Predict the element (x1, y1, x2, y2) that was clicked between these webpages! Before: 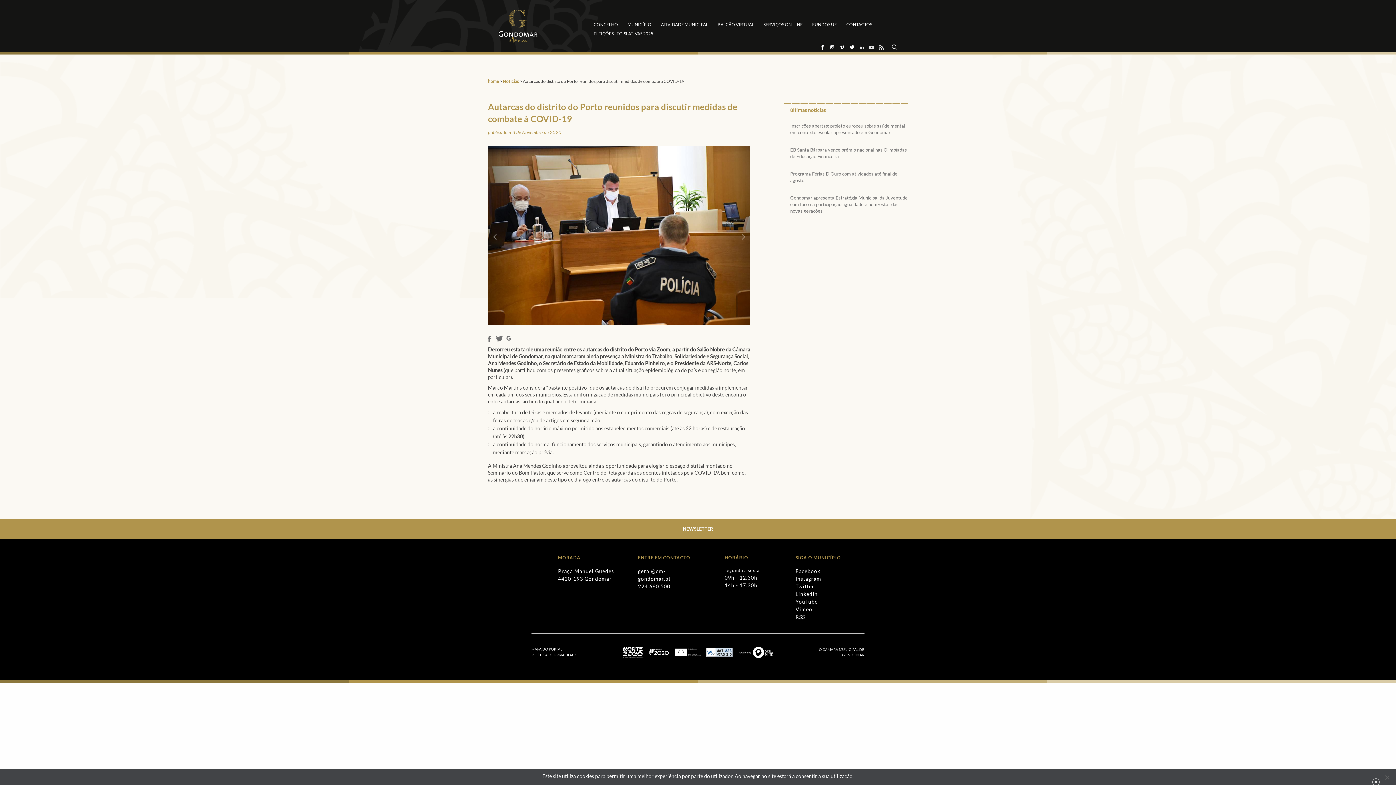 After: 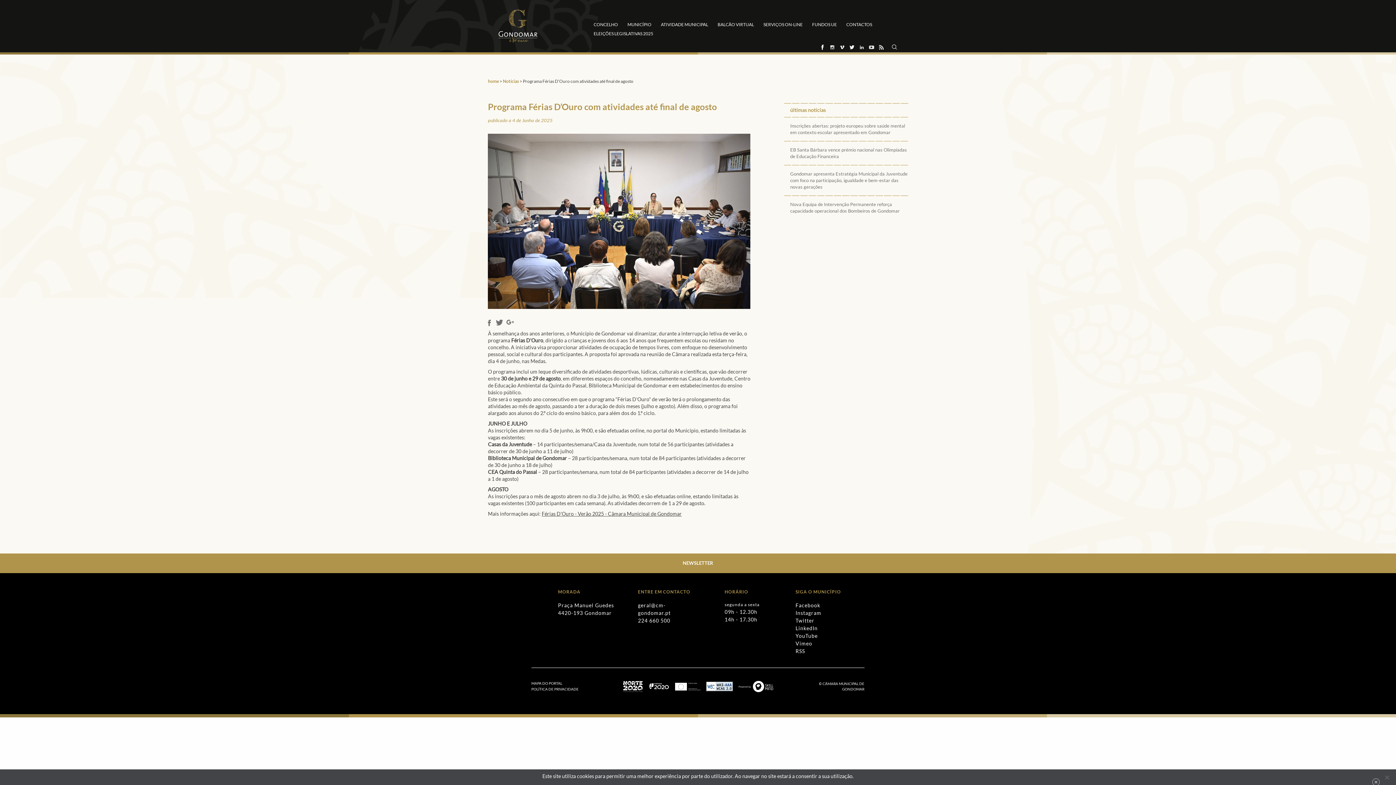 Action: label: Programa Férias D’Ouro com atividades até final de agosto bbox: (784, 165, 908, 189)